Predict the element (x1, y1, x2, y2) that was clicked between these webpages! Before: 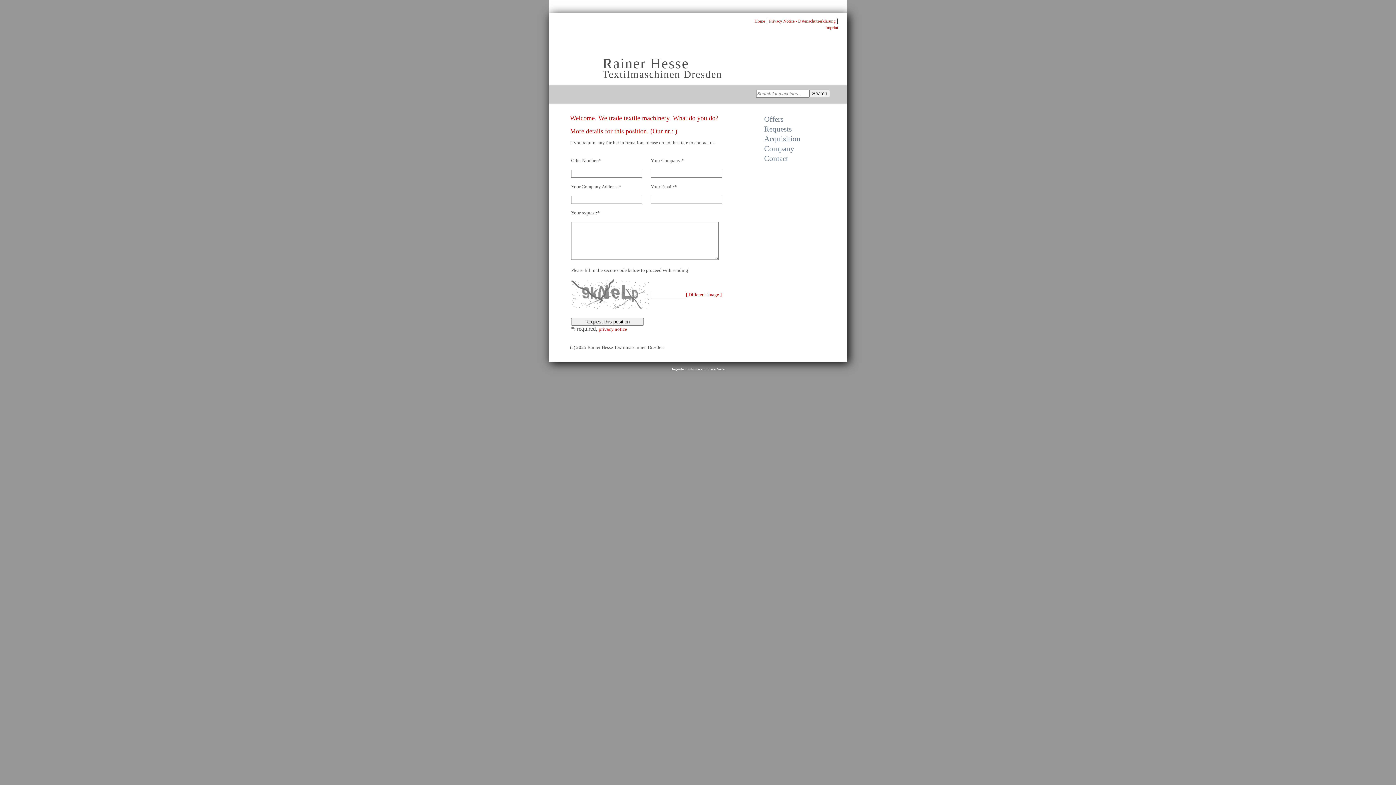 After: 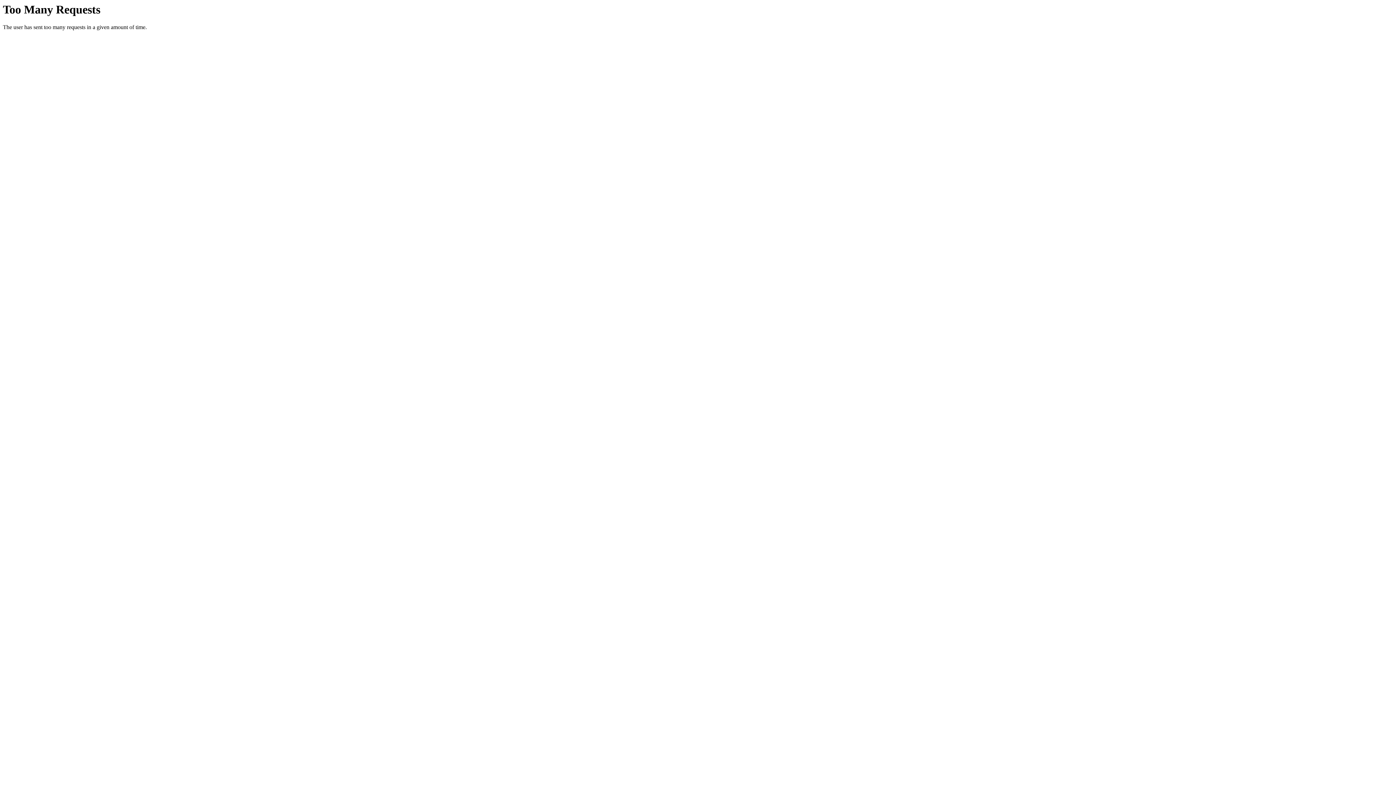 Action: bbox: (769, 18, 835, 23) label: Privacy Notice - Datenschutzerklärung